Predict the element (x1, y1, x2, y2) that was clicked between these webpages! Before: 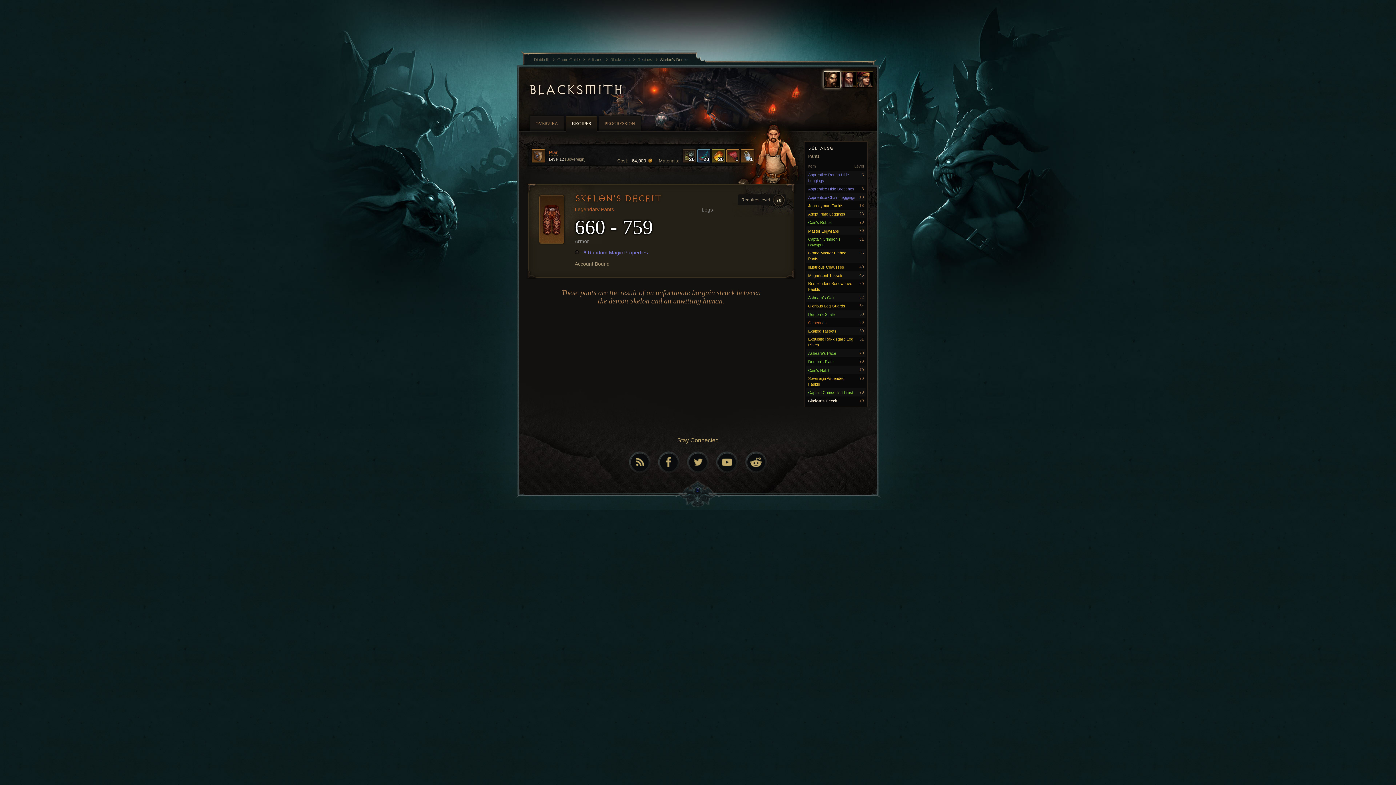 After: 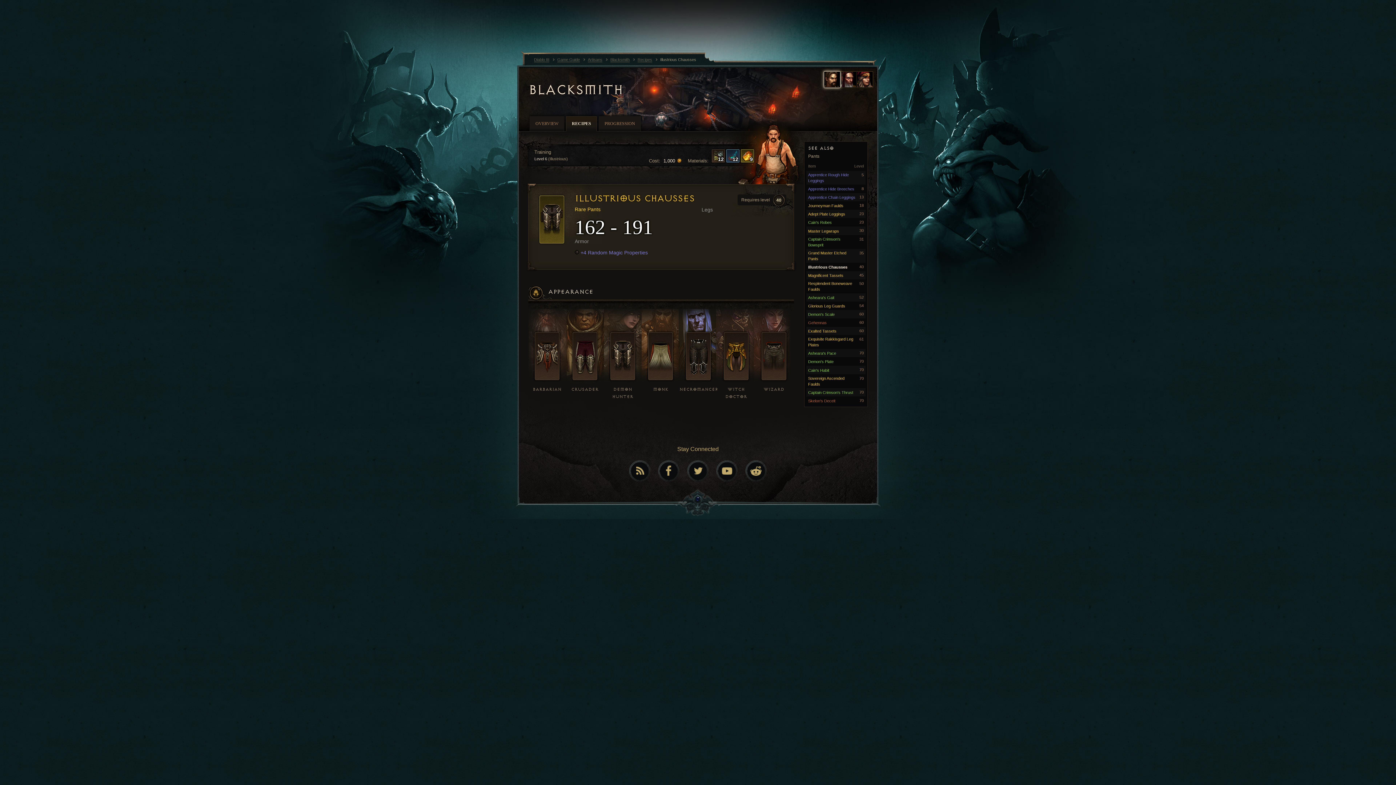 Action: bbox: (806, 262, 865, 271) label: Illustrious Chausses
40